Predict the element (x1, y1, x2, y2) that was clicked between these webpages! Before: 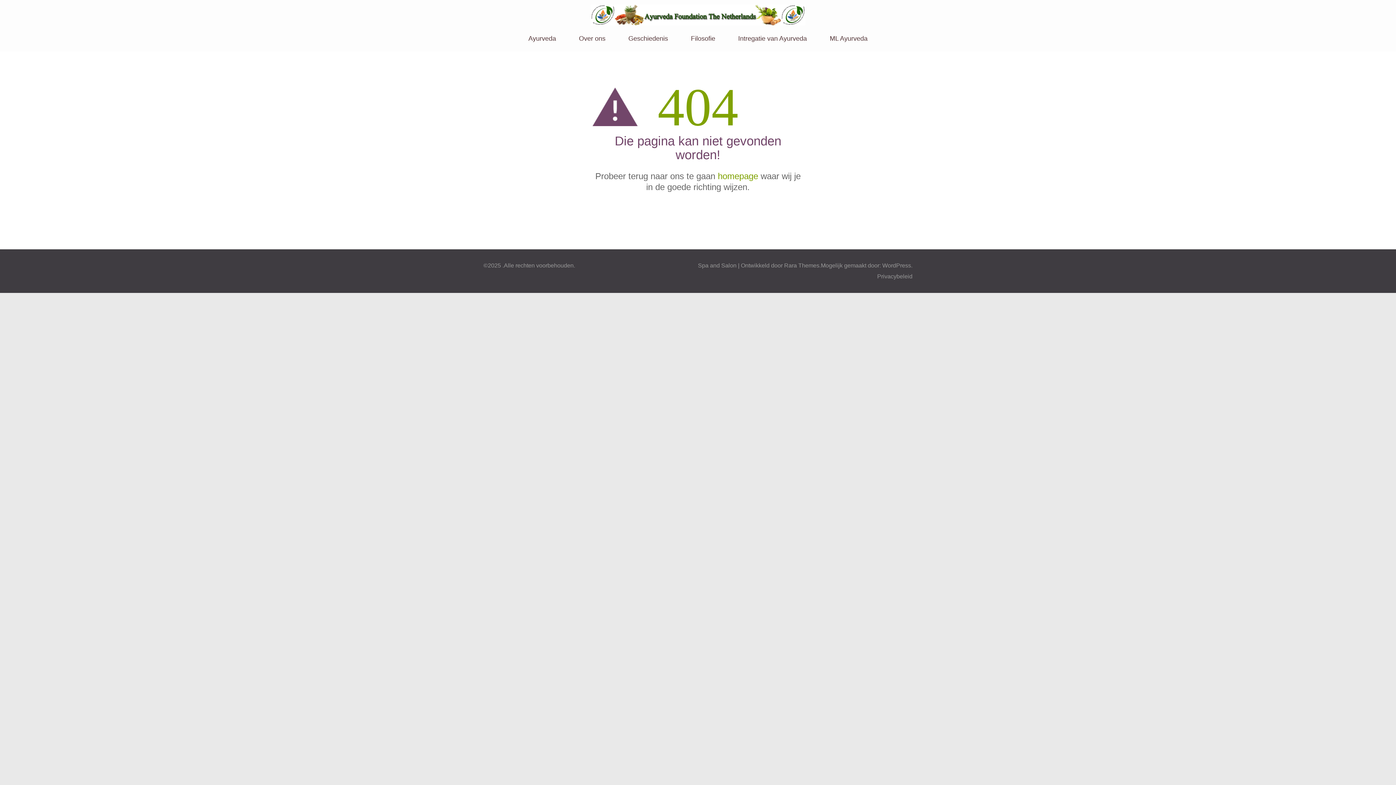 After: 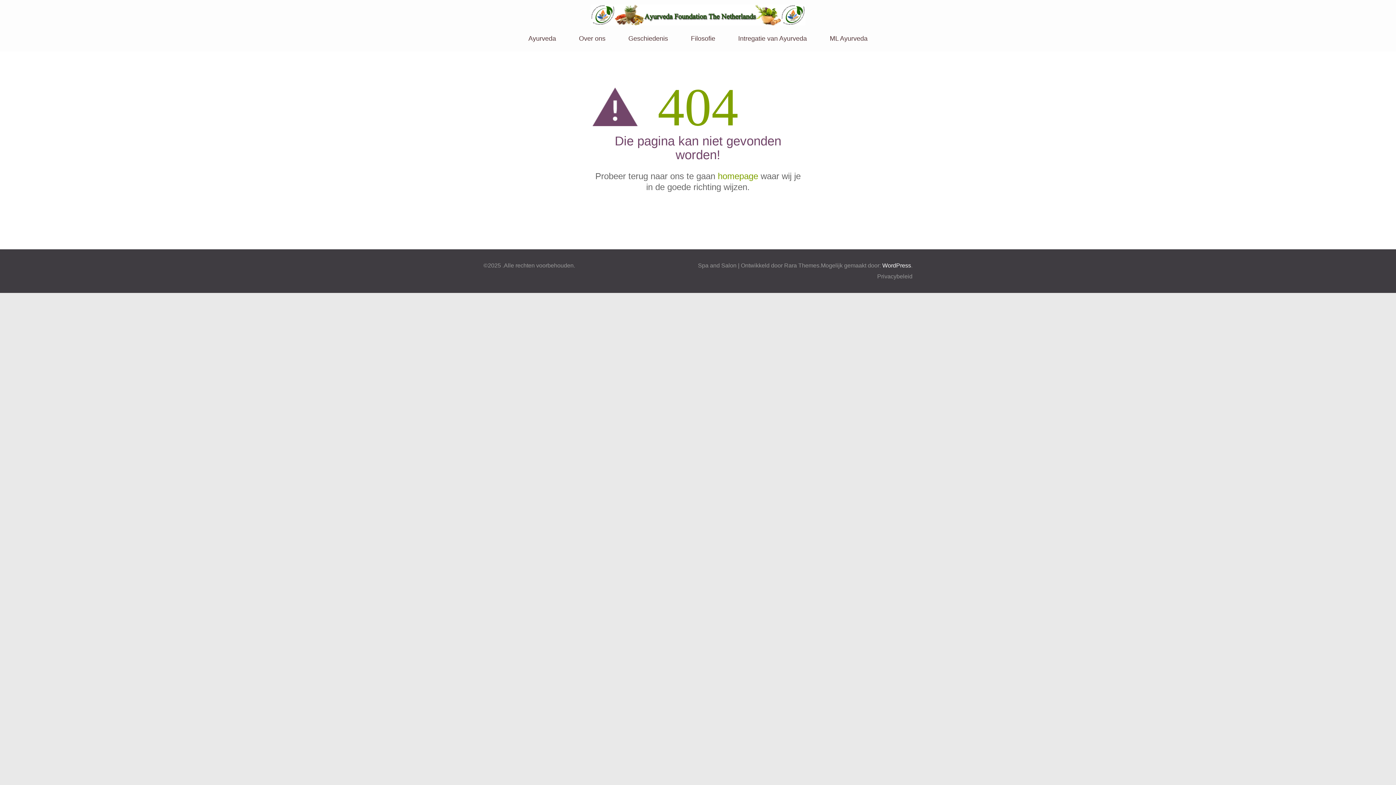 Action: bbox: (882, 262, 911, 268) label: WordPress